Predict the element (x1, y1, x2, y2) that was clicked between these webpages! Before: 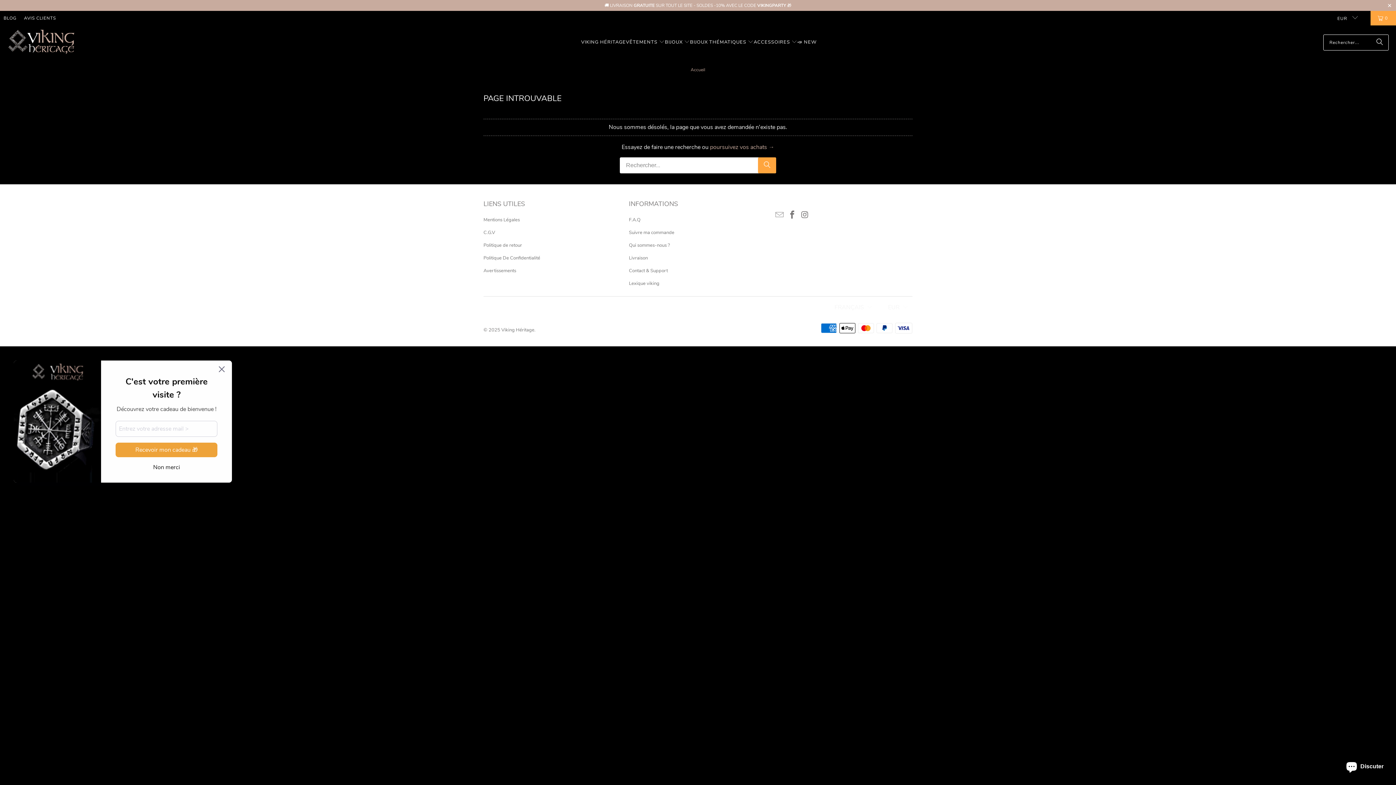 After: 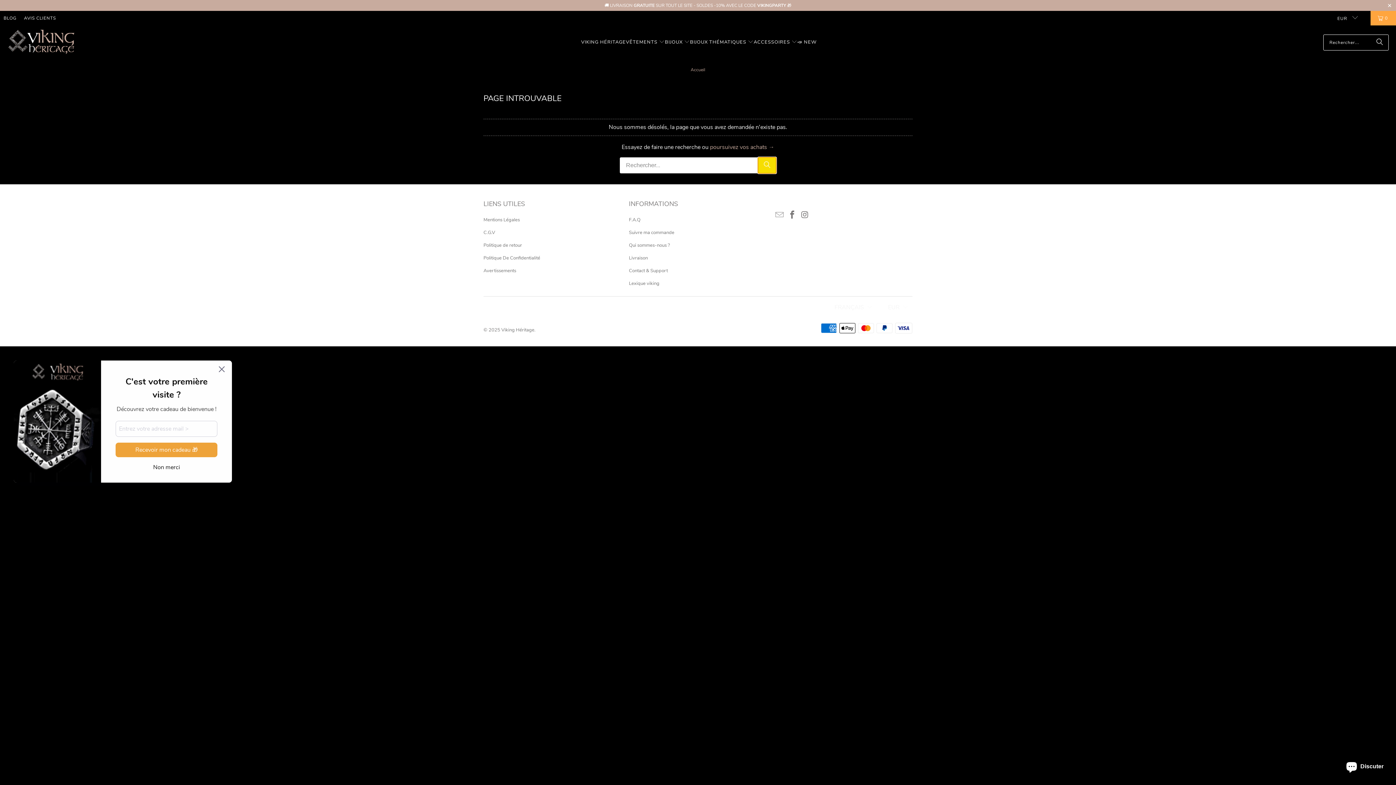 Action: label: Rechercher bbox: (758, 157, 776, 173)